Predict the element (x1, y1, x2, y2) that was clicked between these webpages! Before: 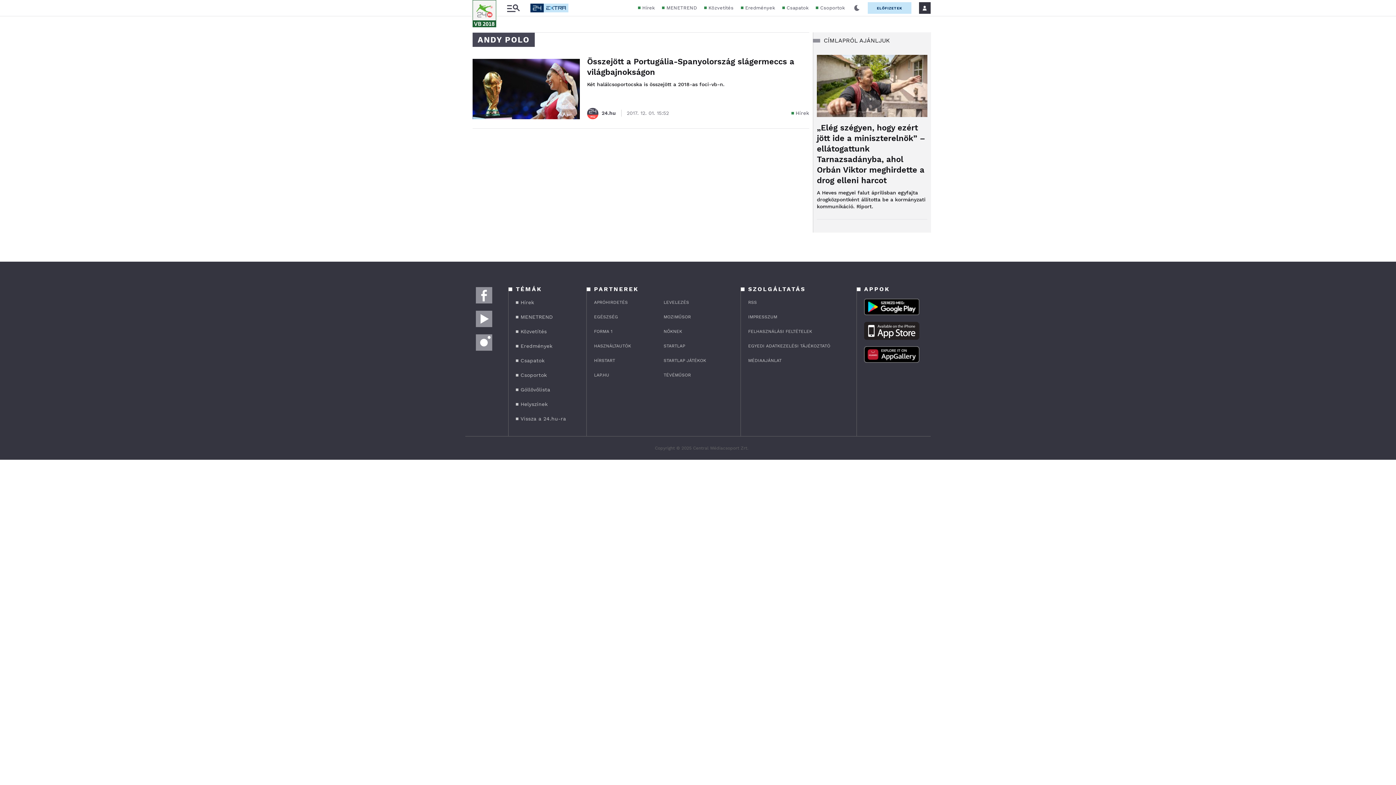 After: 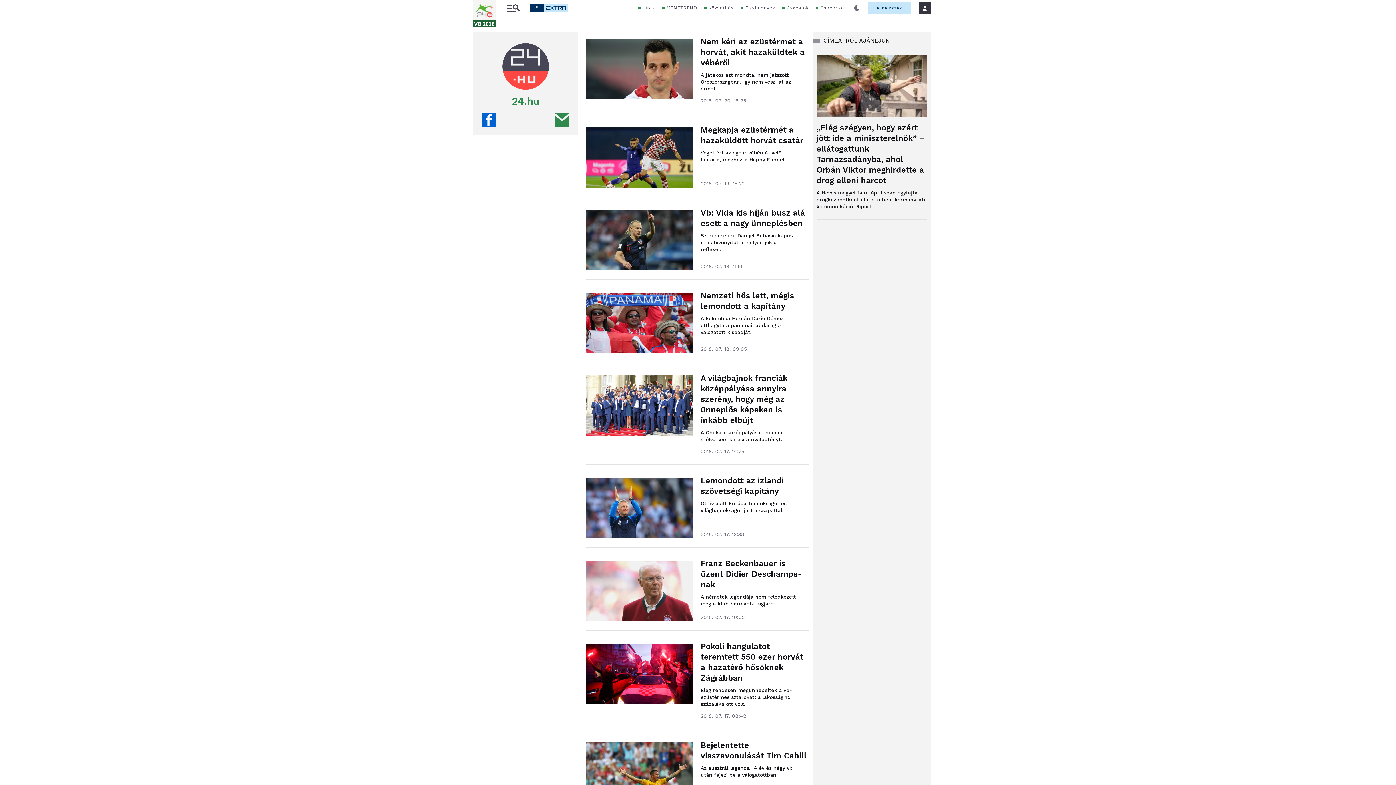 Action: bbox: (587, 107, 598, 119)